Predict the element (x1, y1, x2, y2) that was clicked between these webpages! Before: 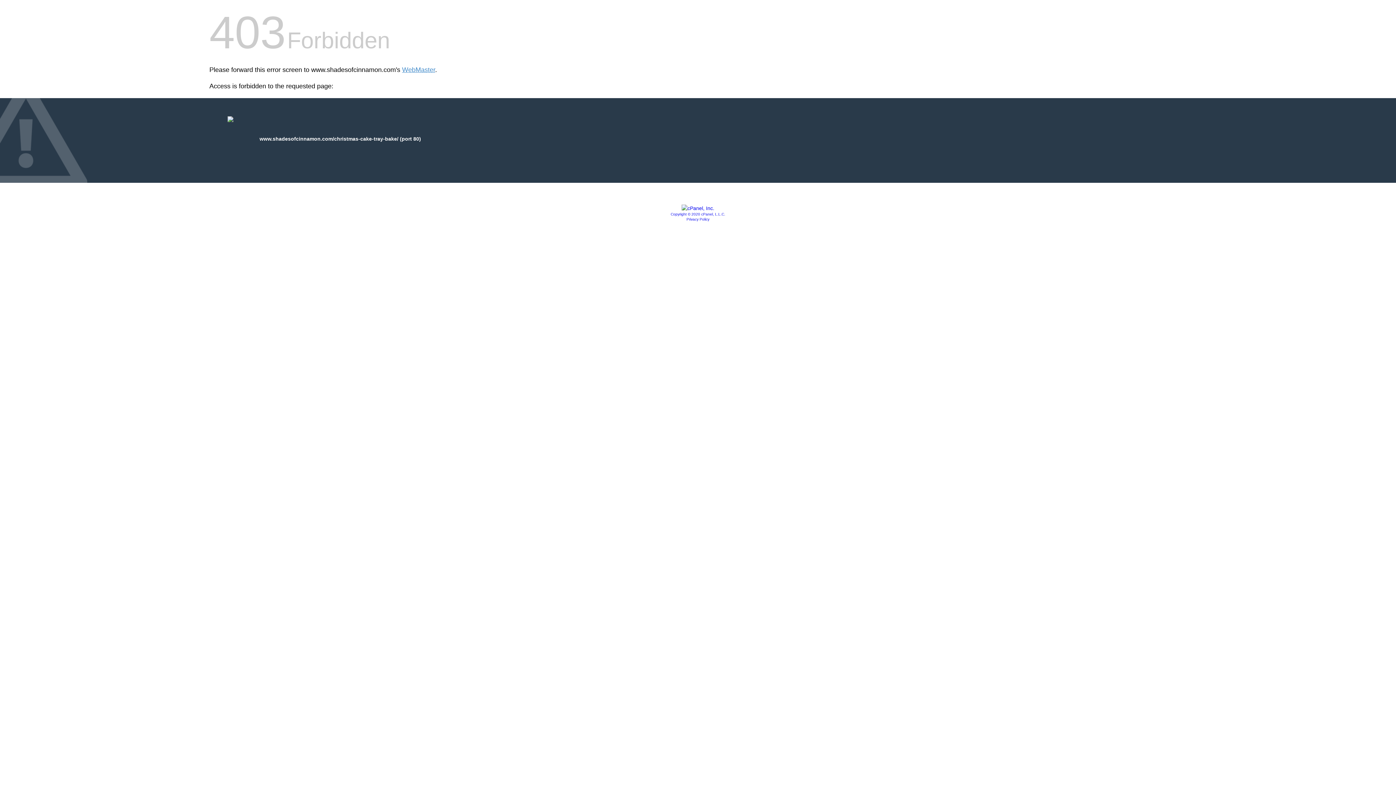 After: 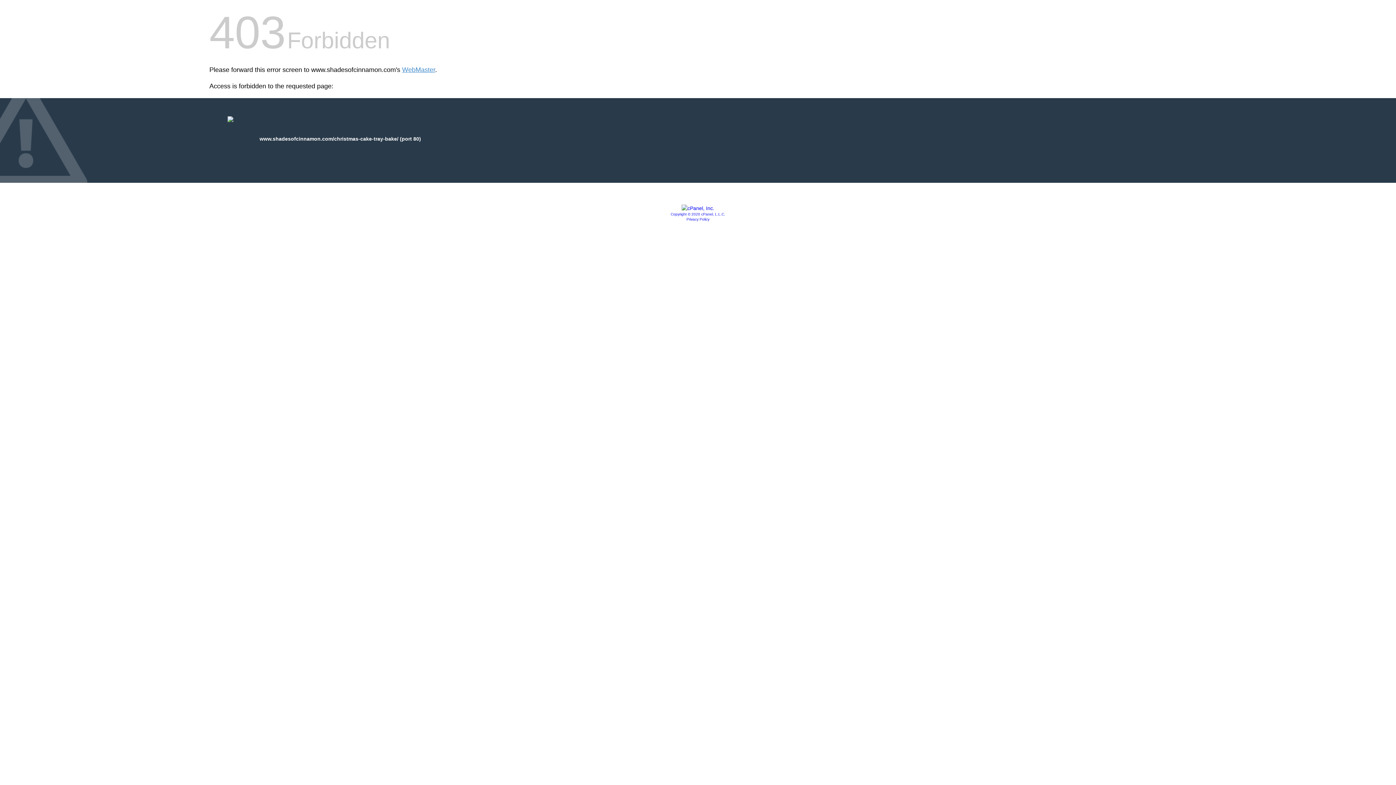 Action: label: Copyright © 2020 cPanel, L.L.C. bbox: (670, 212, 725, 216)